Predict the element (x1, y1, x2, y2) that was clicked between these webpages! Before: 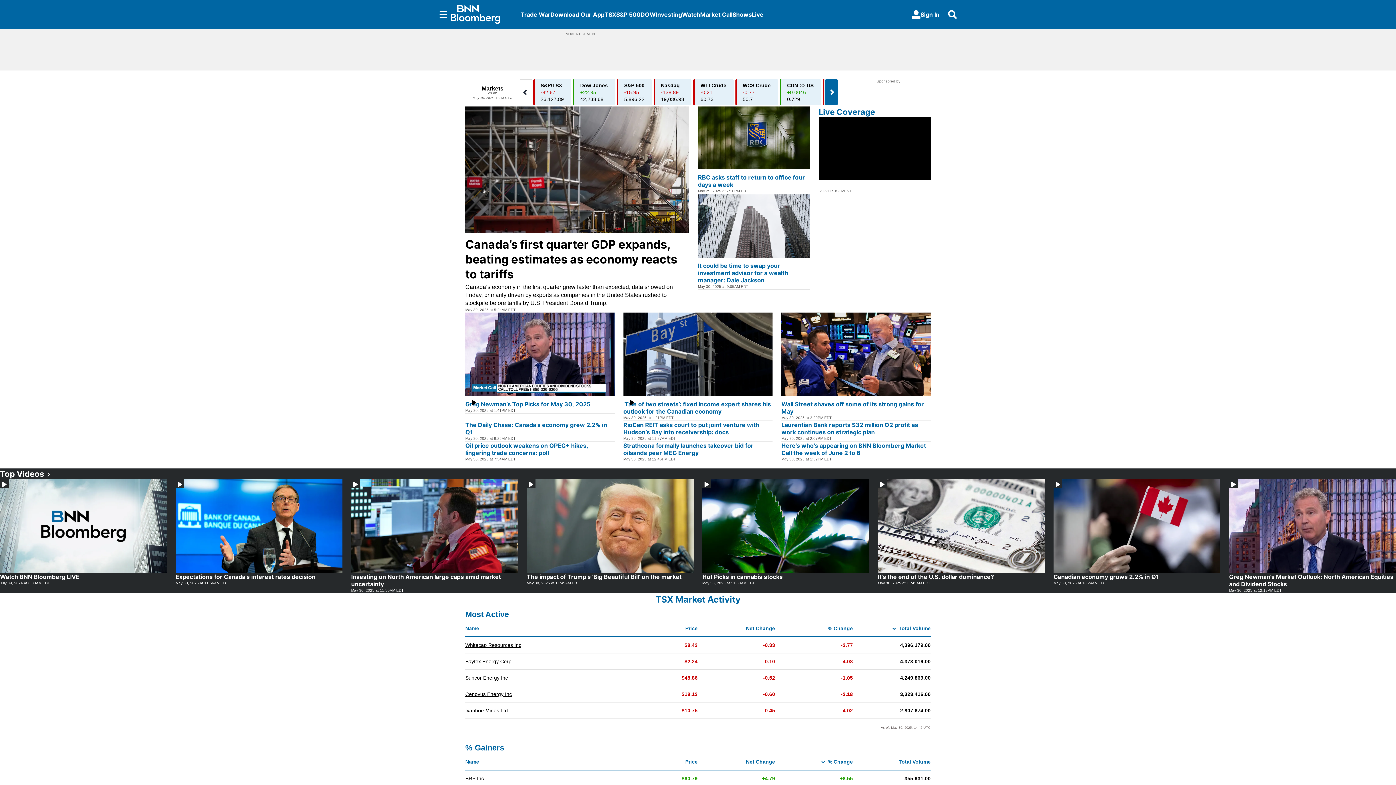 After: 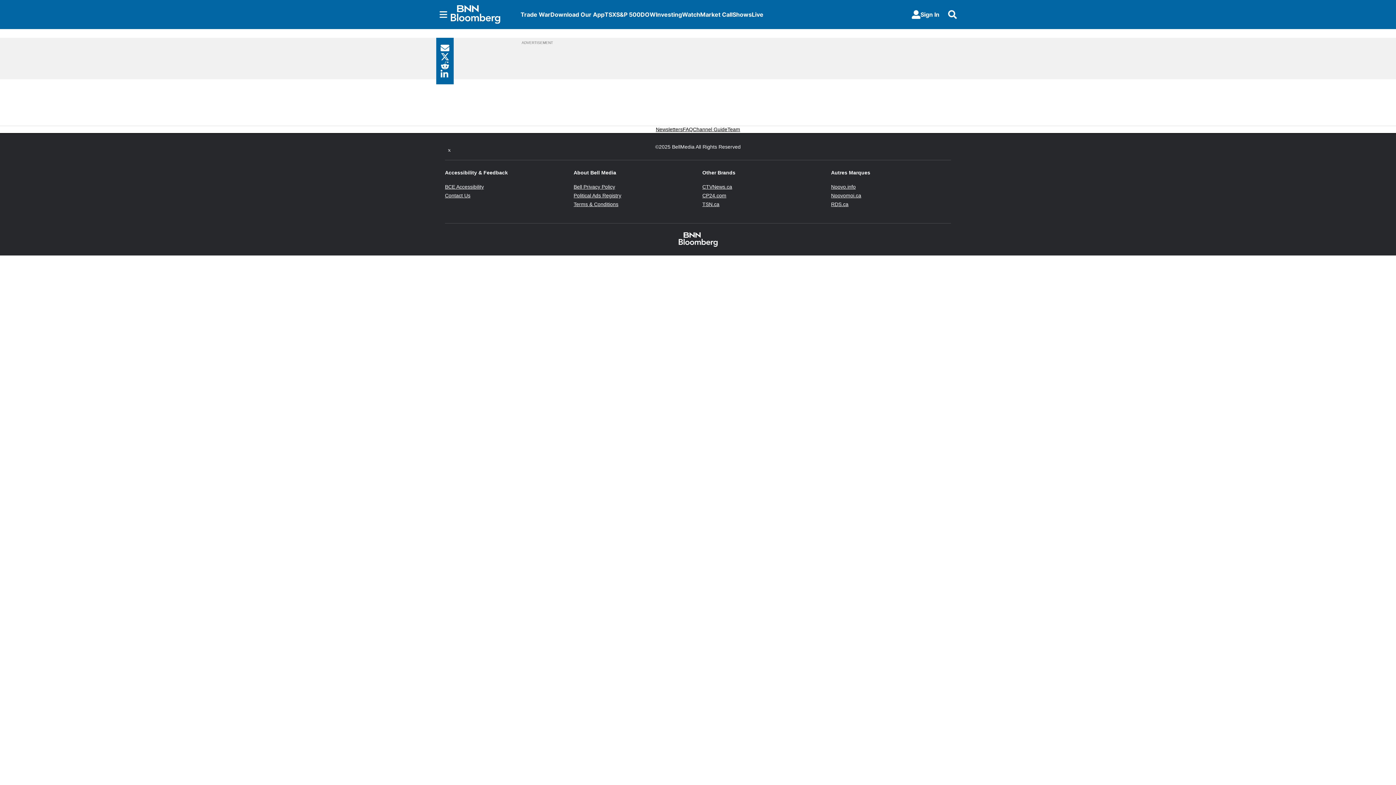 Action: bbox: (1053, 573, 1220, 580) label: Canadian economy grows 2.2% in Q1